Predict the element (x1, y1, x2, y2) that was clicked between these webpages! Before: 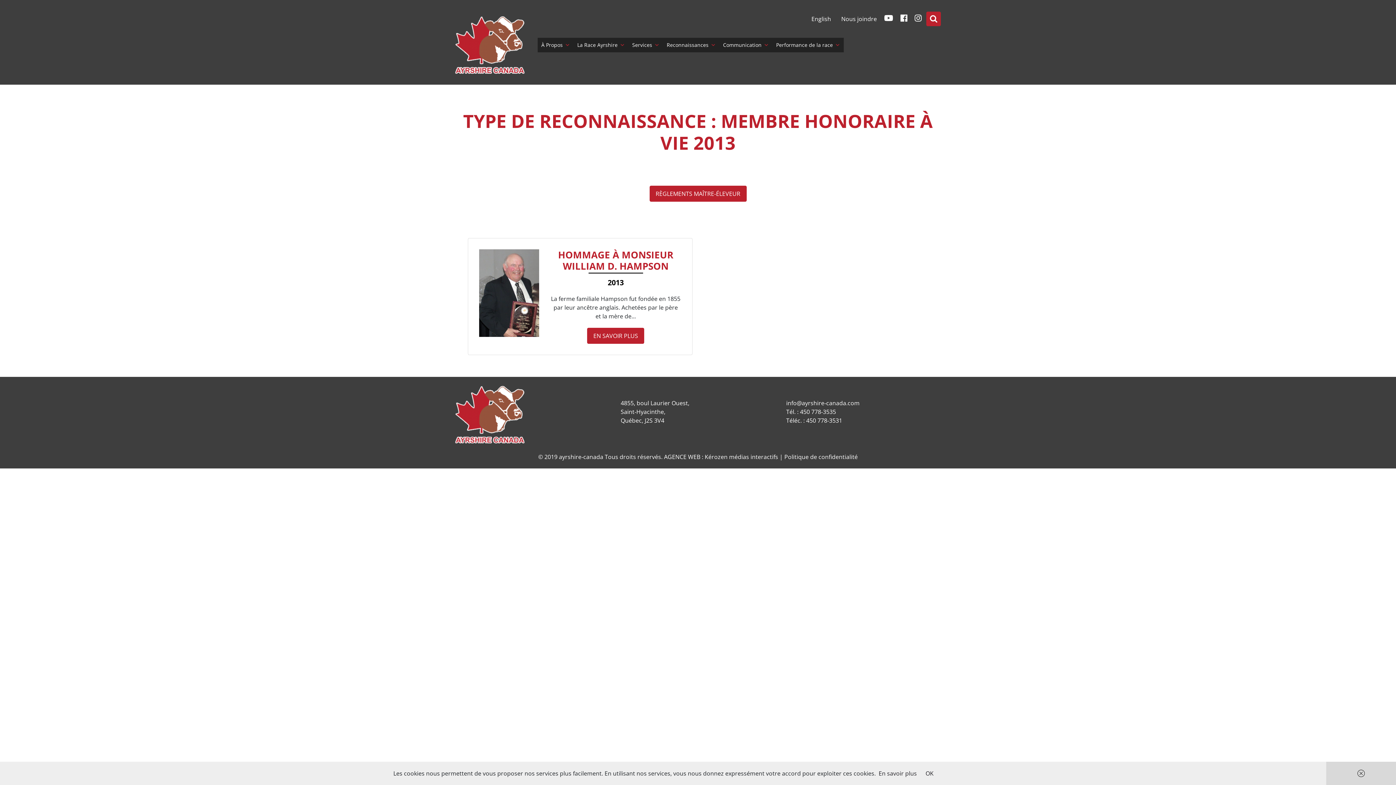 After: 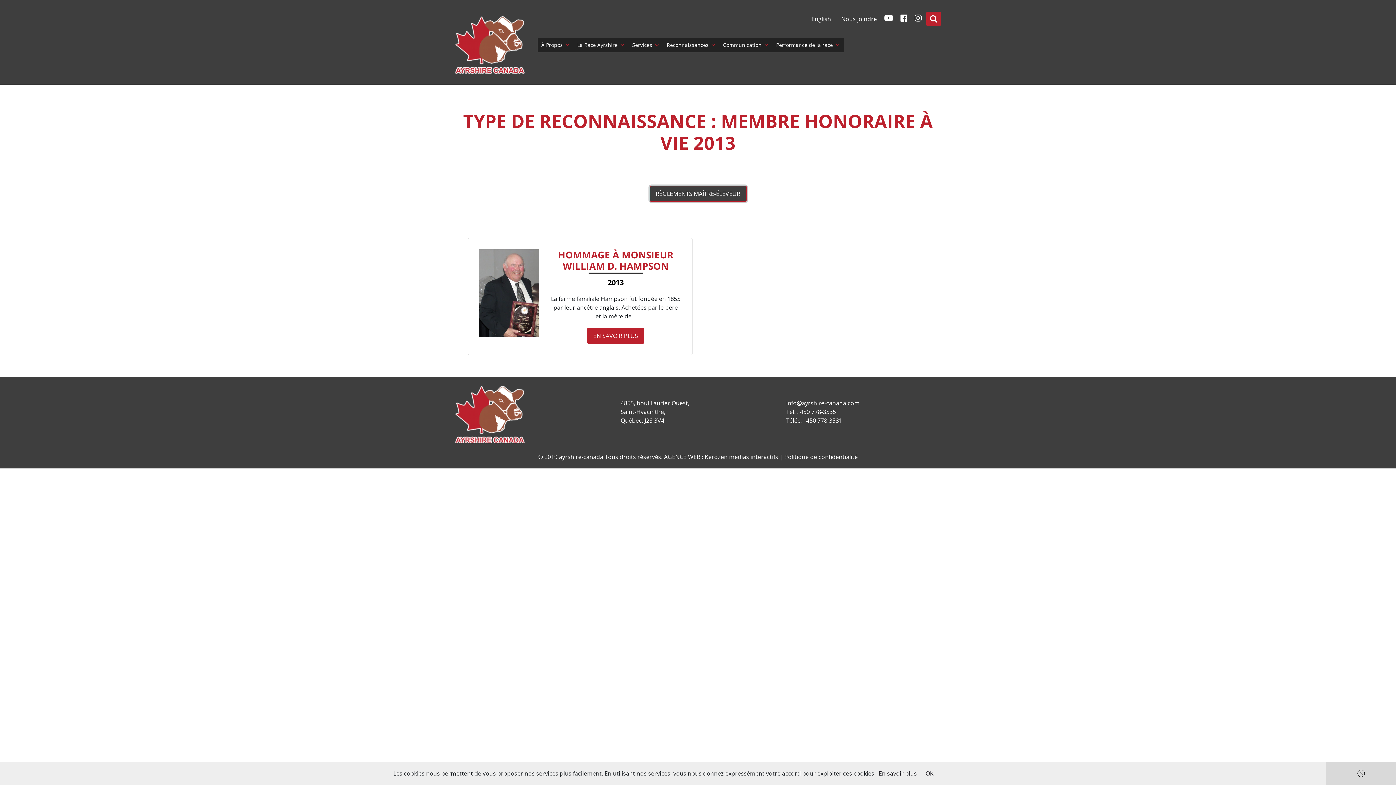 Action: label: RÈGLEMENTS MAÎTRE-ÉLEVEUR bbox: (649, 185, 746, 201)